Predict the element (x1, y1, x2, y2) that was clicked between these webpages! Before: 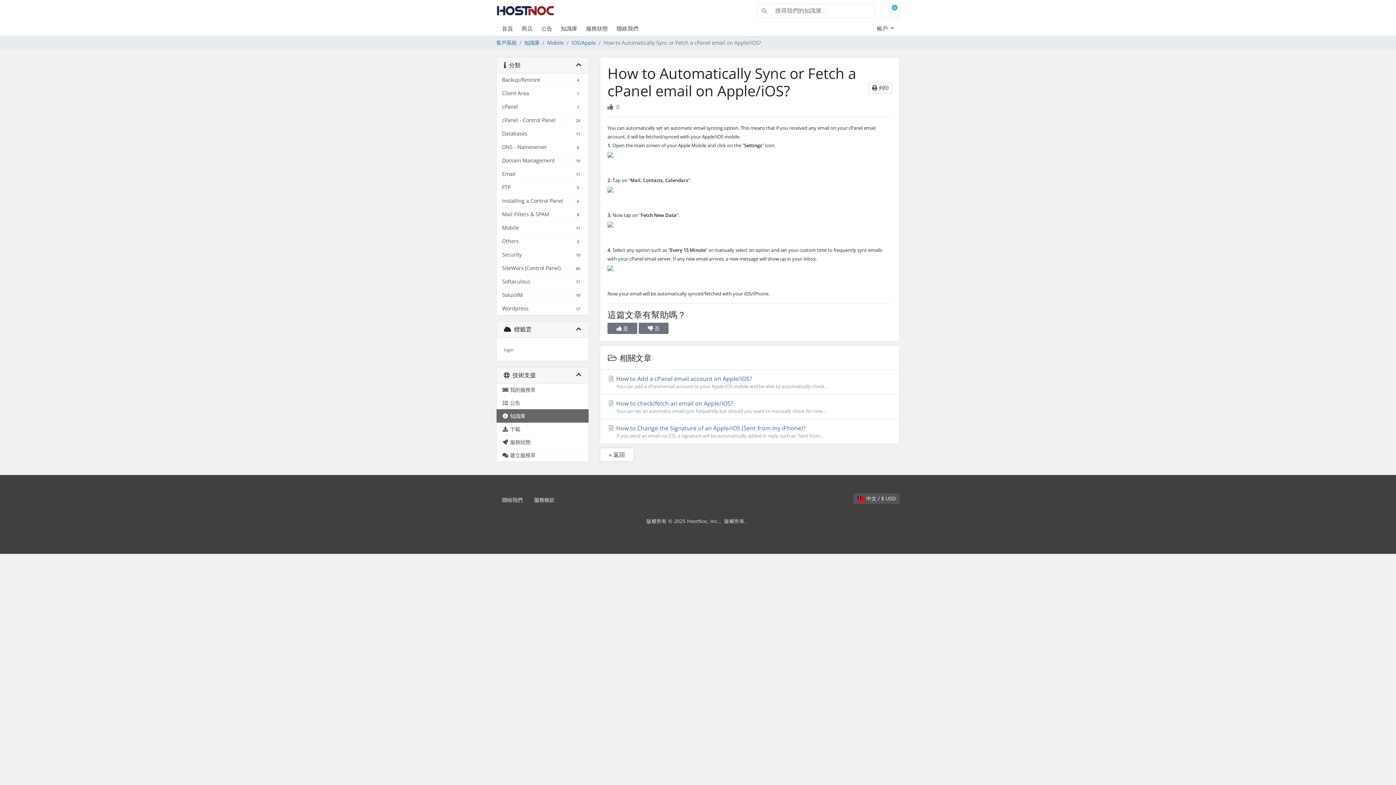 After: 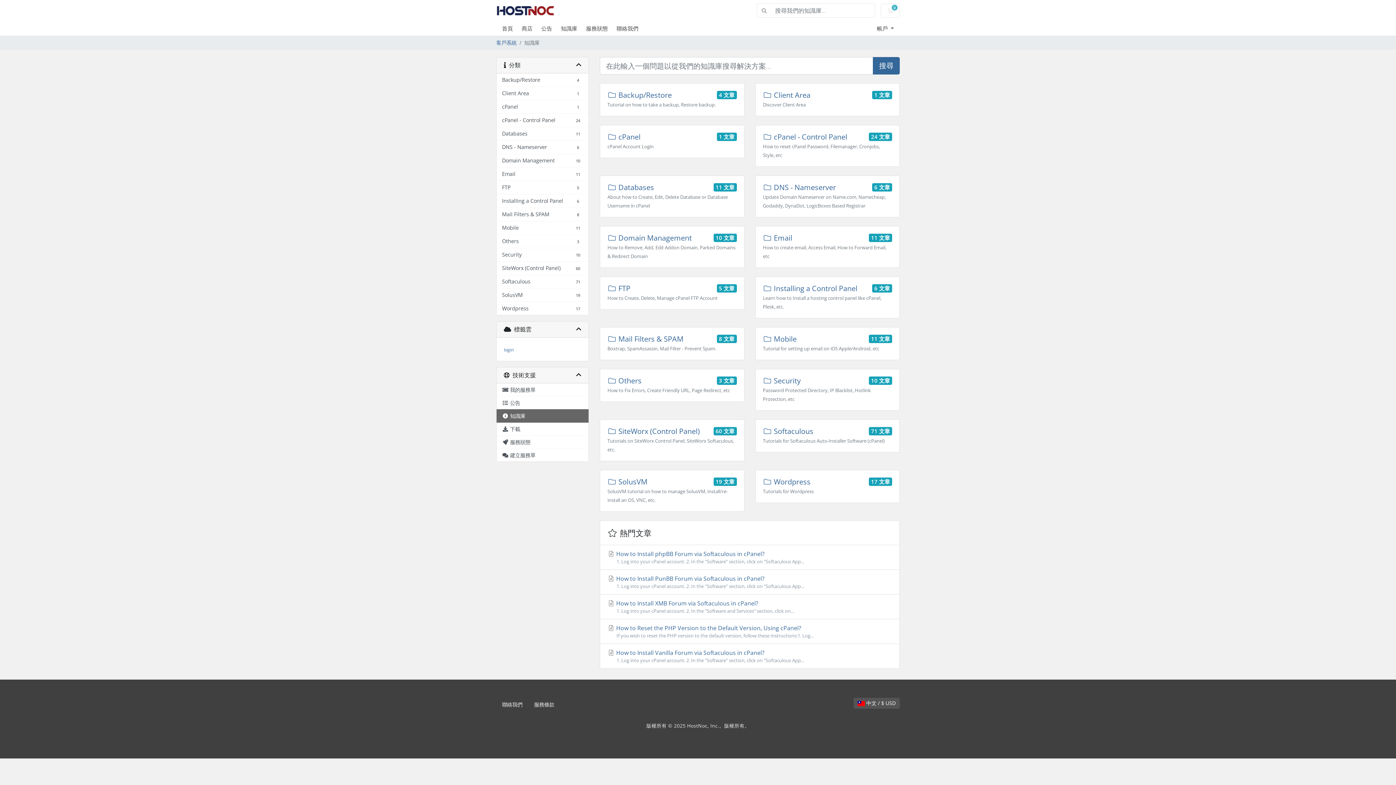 Action: bbox: (496, 409, 588, 422) label: 知識庫